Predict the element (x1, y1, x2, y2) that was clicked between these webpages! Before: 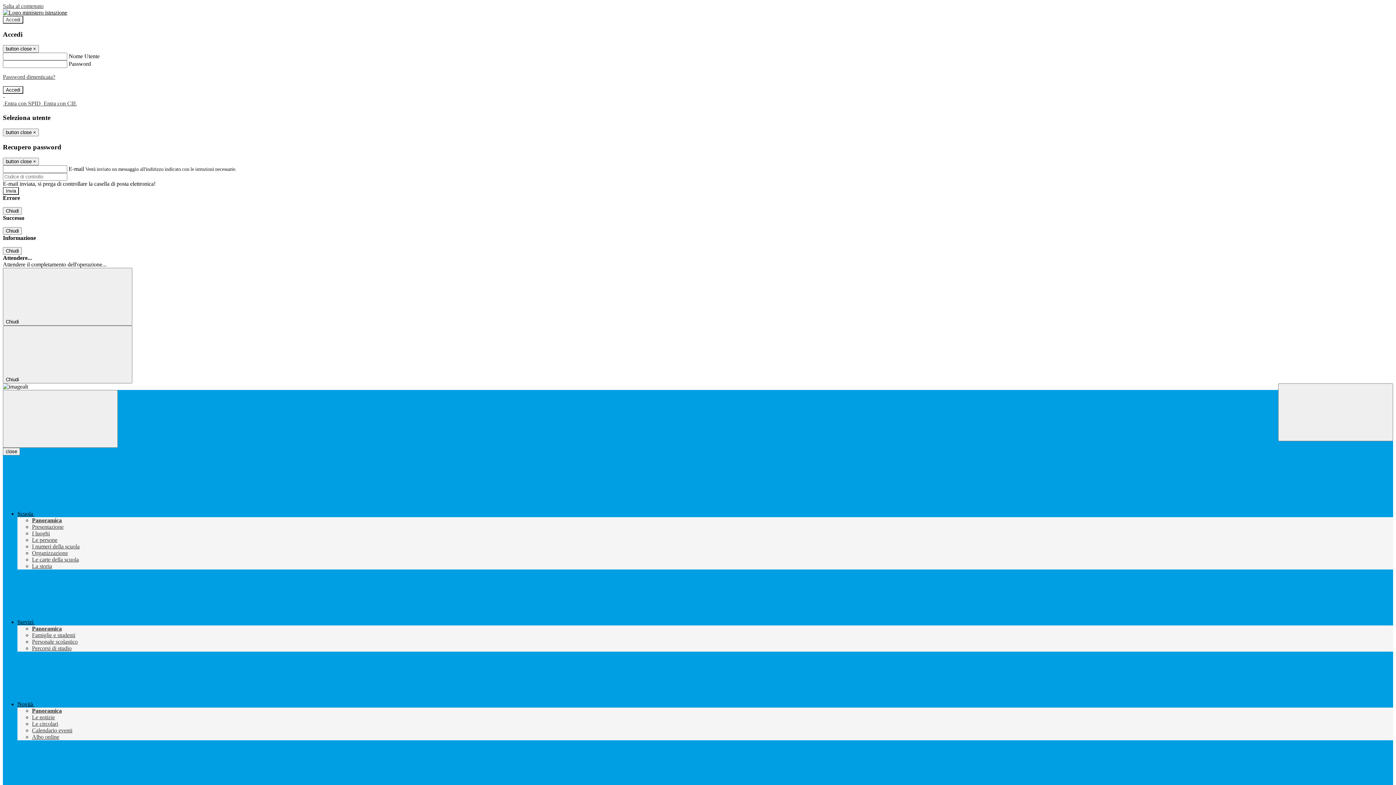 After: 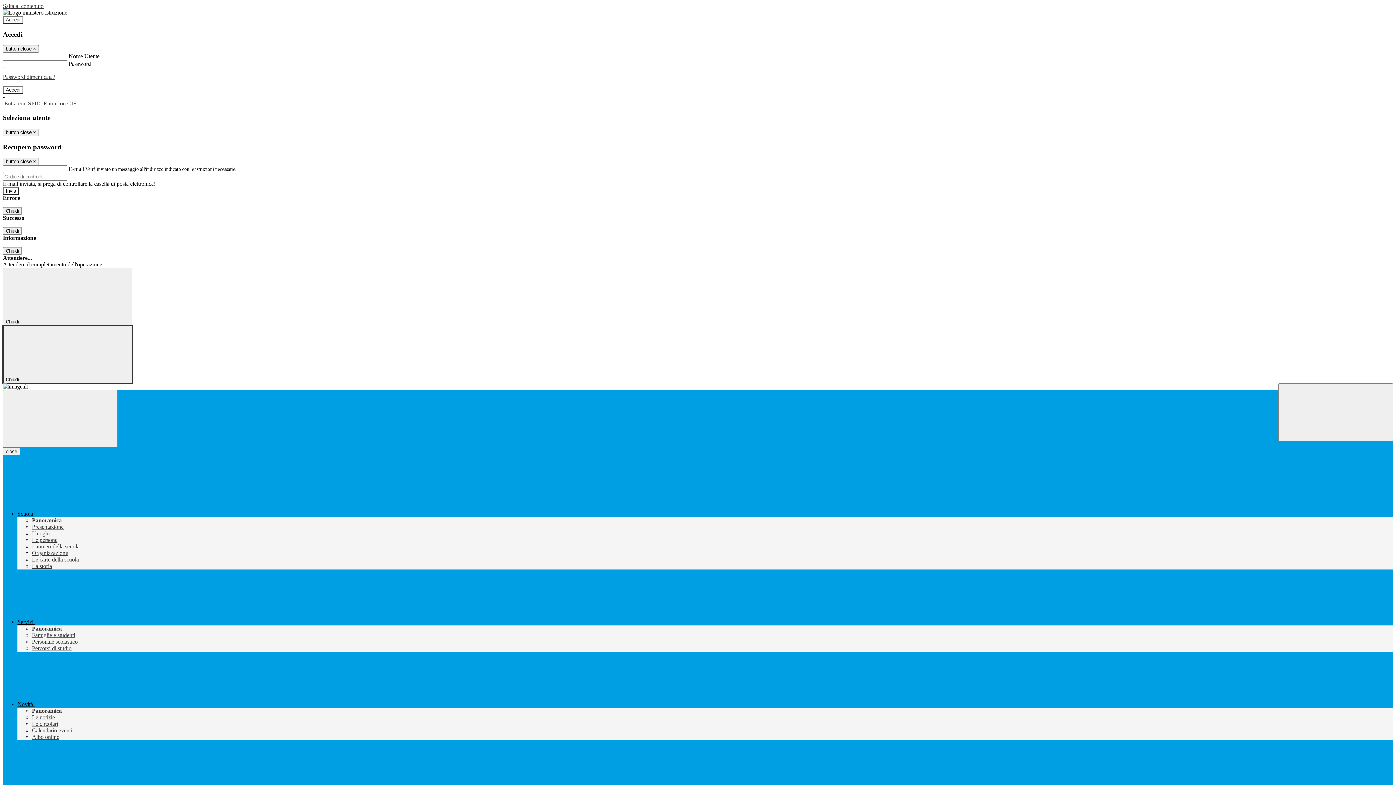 Action: bbox: (2, 325, 132, 383) label: Chiudi 